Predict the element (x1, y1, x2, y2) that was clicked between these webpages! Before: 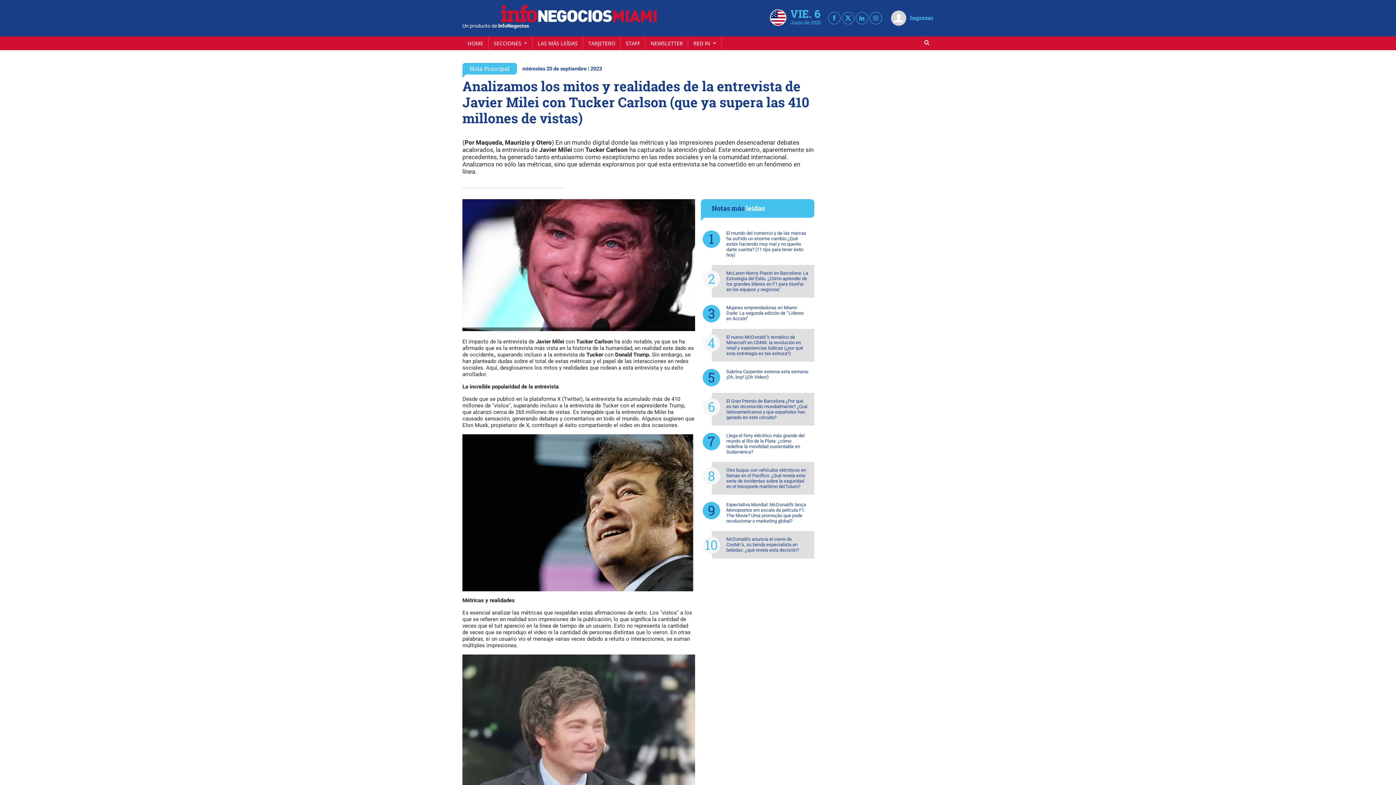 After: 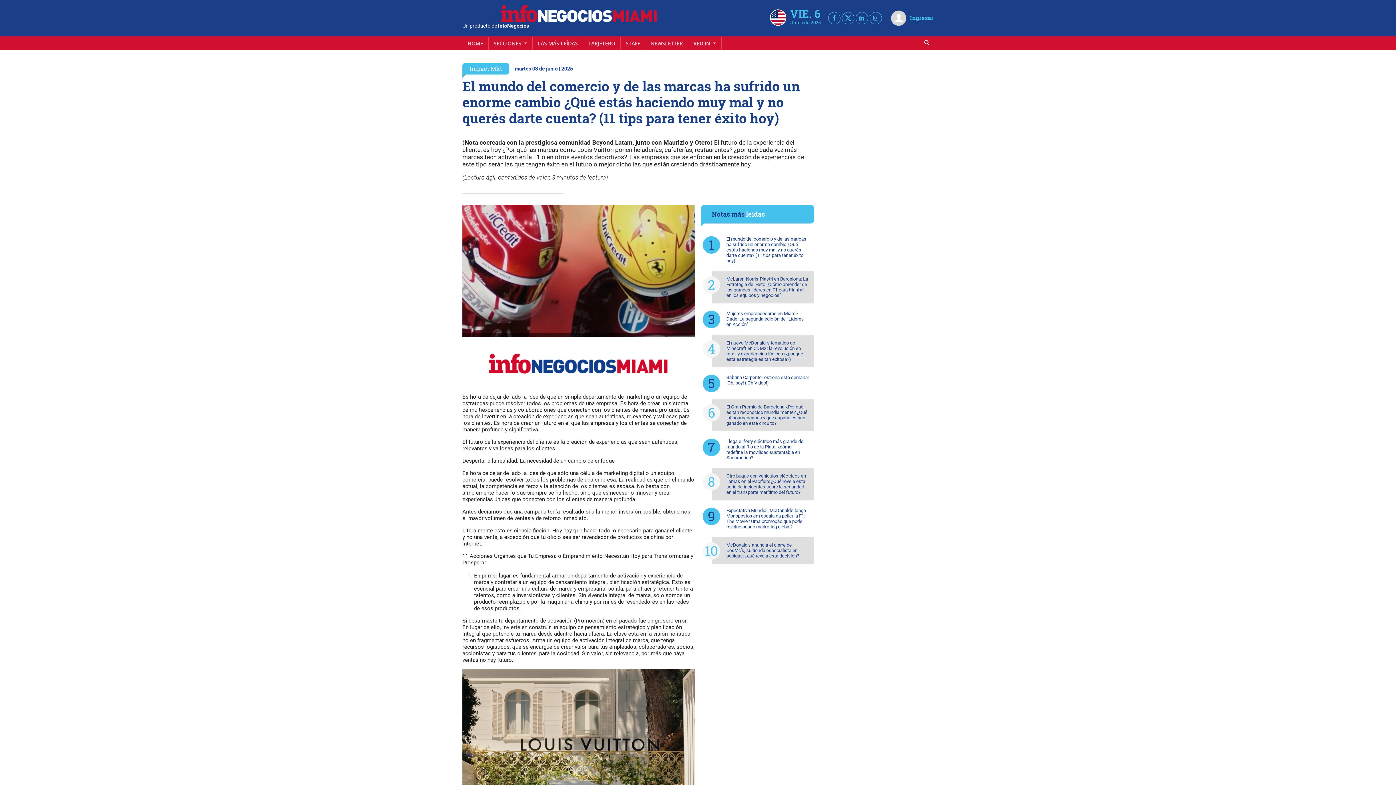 Action: bbox: (712, 225, 814, 263) label: El mundo del comercio y de las marcas ha sufrido un enorme cambio ¿Qué estás haciendo muy mal y no querés darte cuenta? (11 tips para tener éxito hoy)